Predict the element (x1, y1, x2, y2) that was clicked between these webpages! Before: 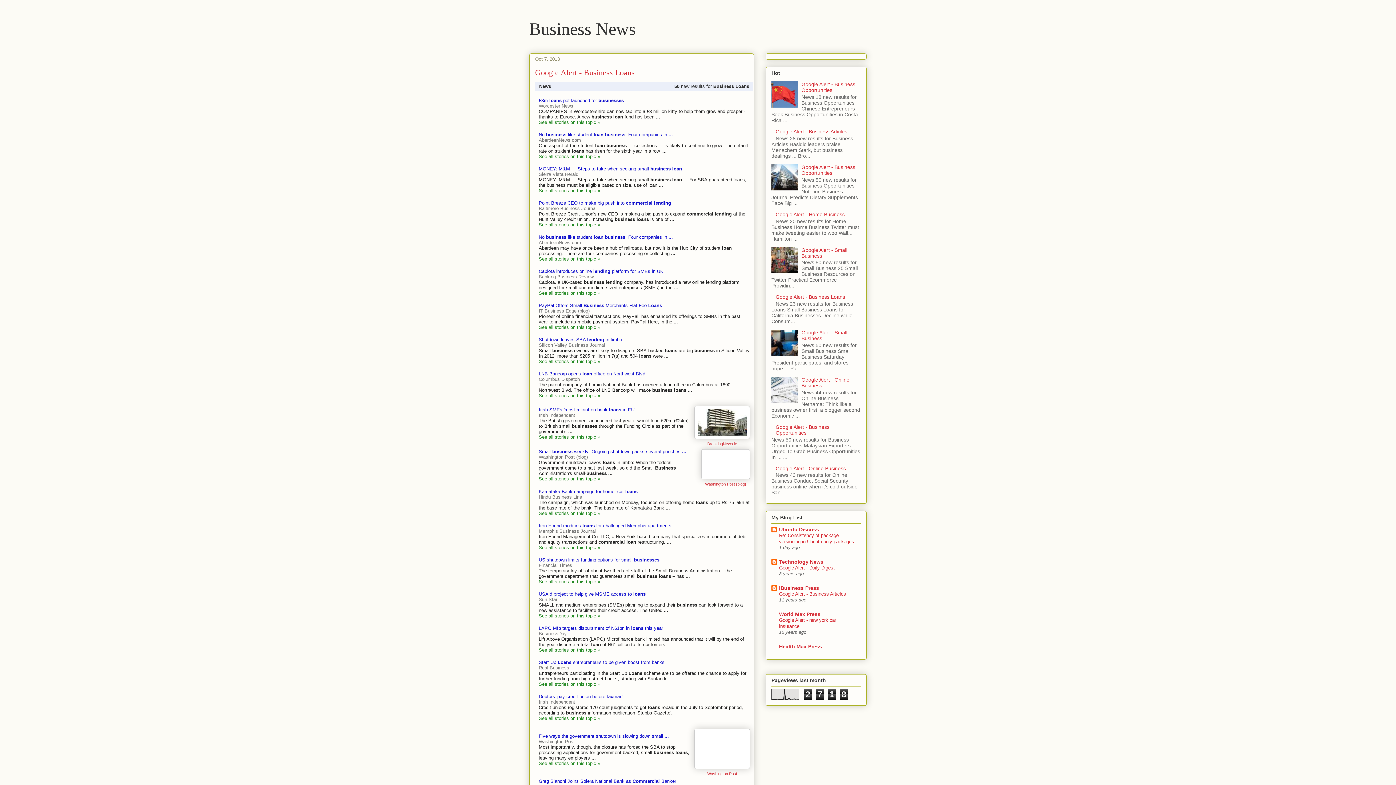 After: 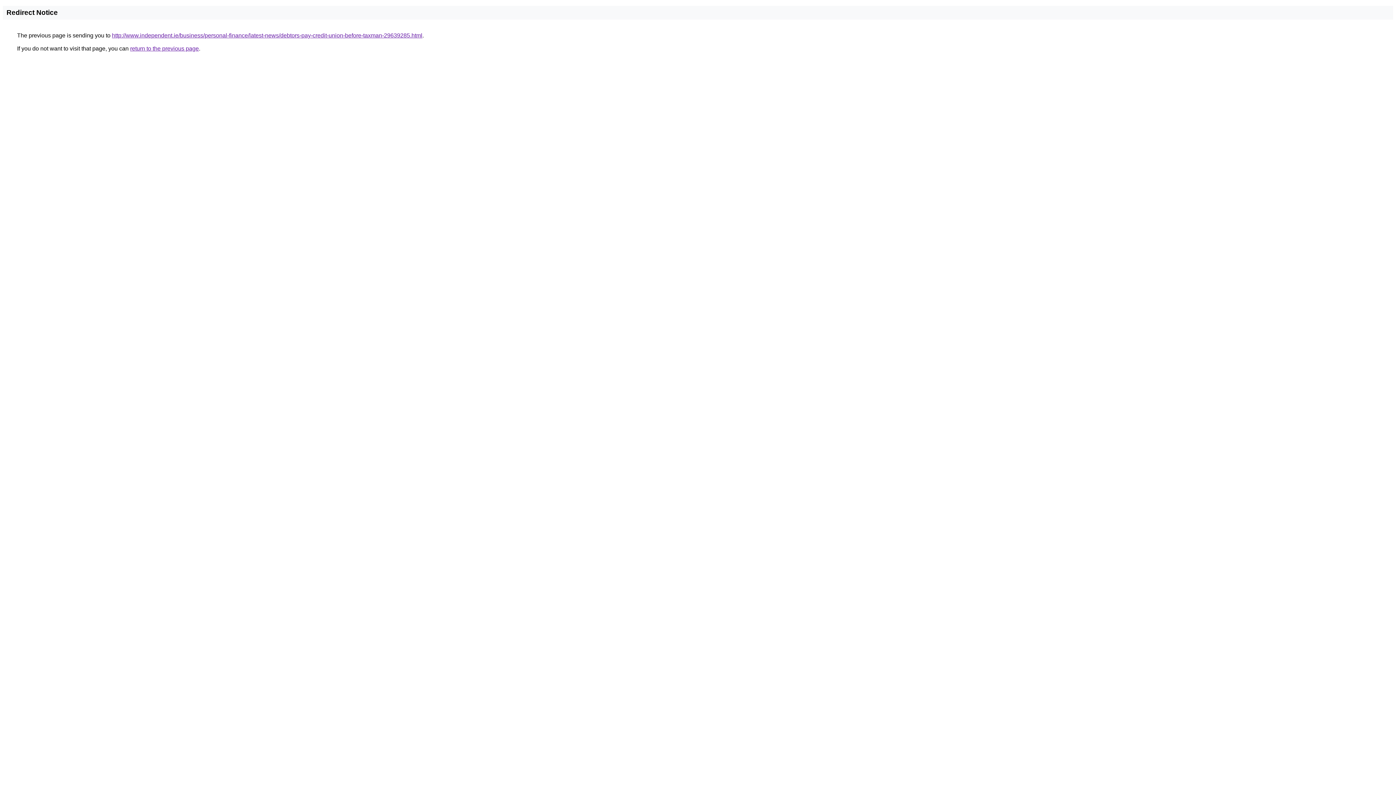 Action: bbox: (538, 694, 623, 699) label: Debtors 'pay credit union before taxman'